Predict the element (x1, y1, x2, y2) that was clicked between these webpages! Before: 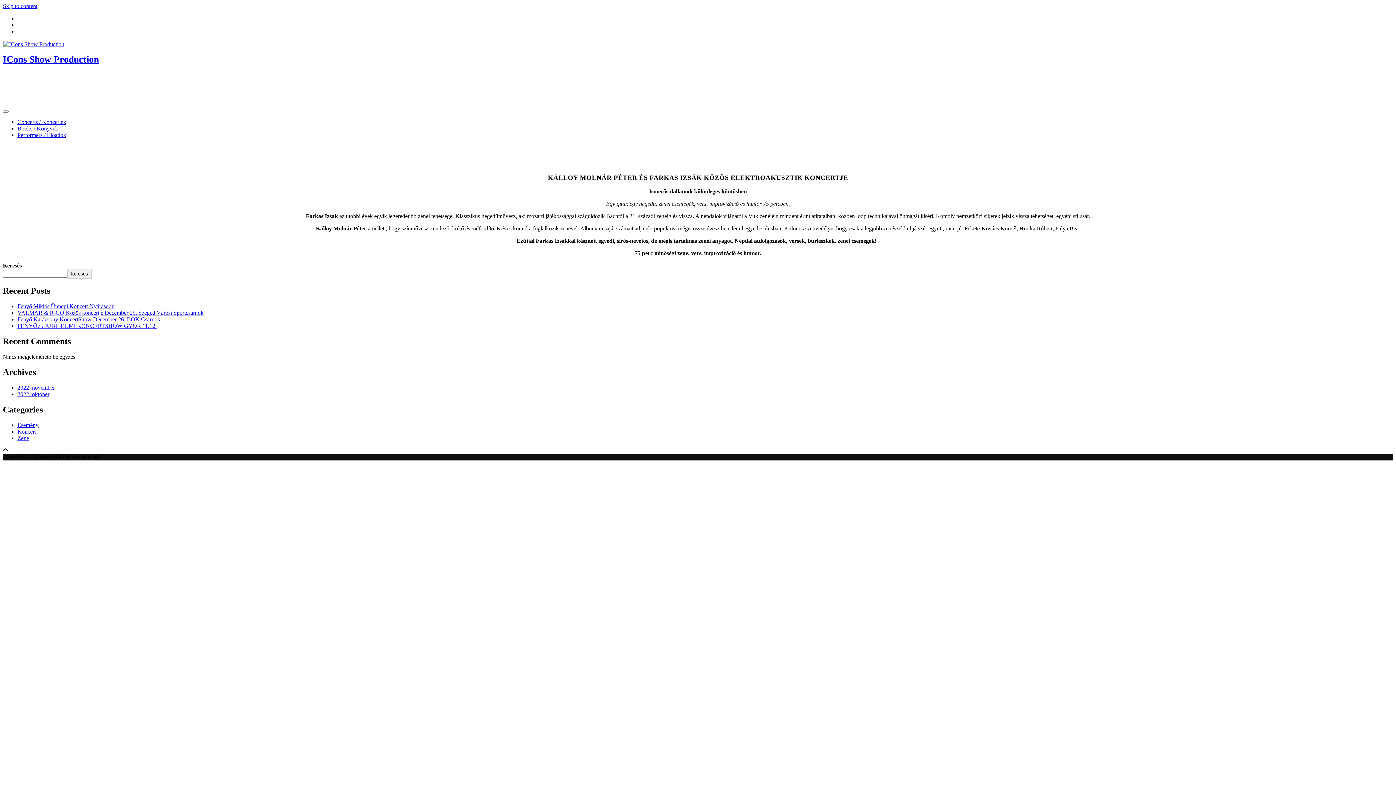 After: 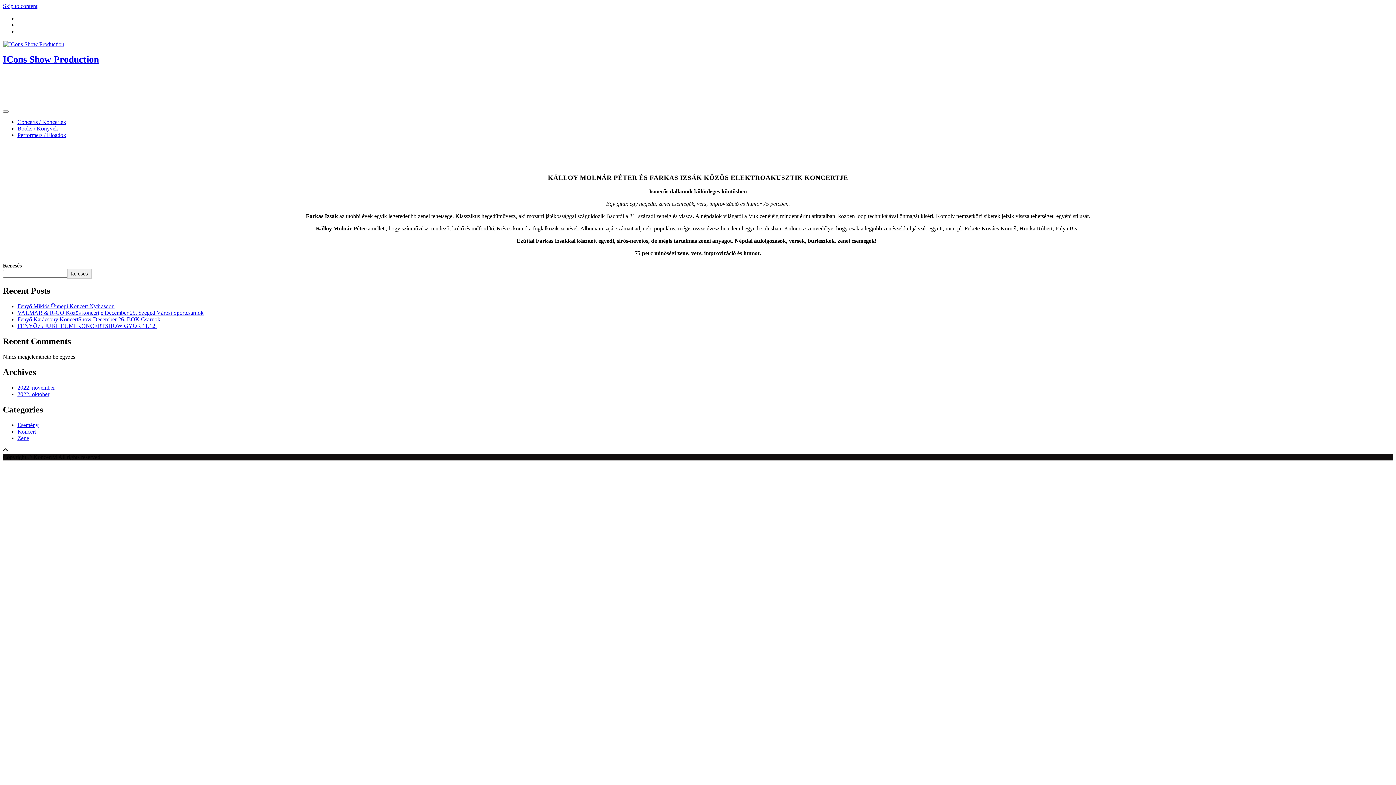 Action: bbox: (2, 2, 37, 9) label: Skip to content